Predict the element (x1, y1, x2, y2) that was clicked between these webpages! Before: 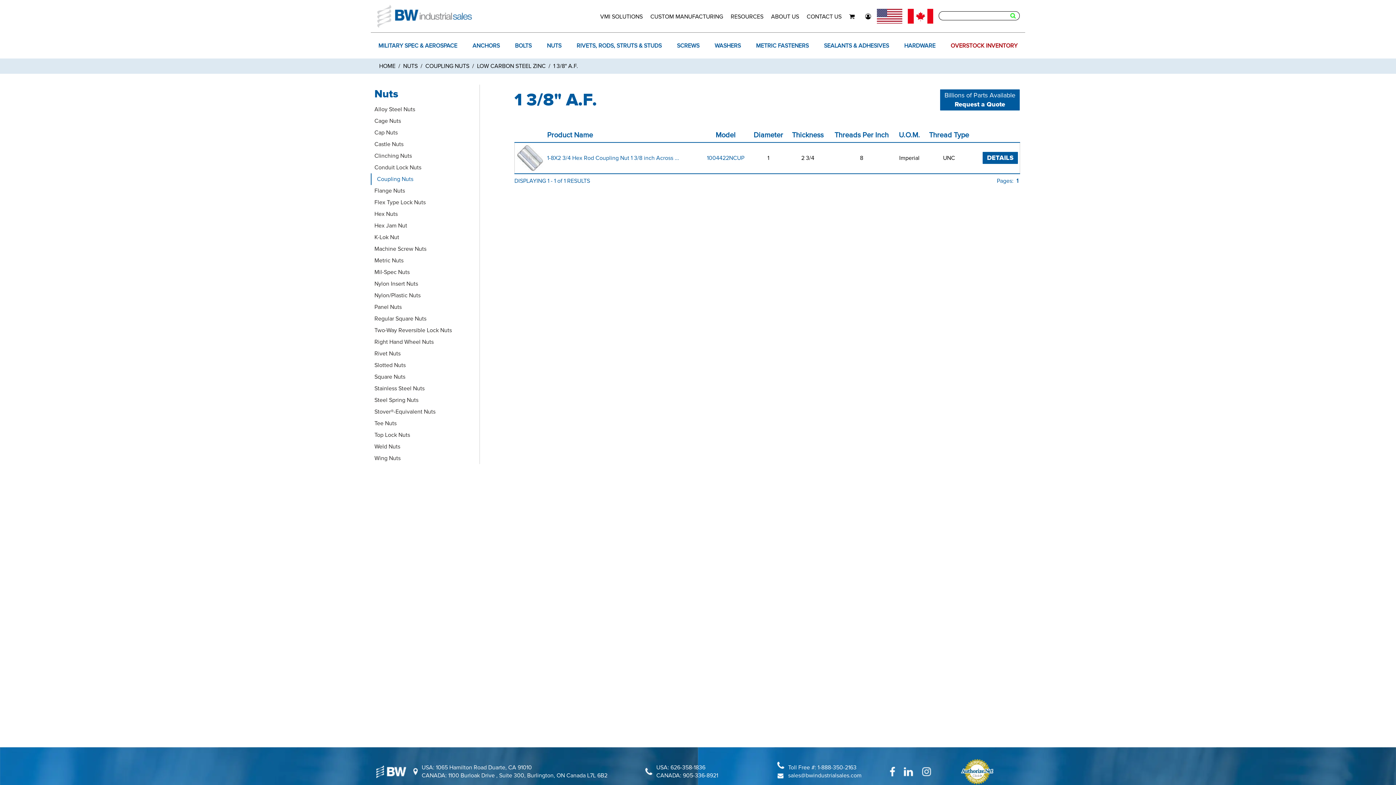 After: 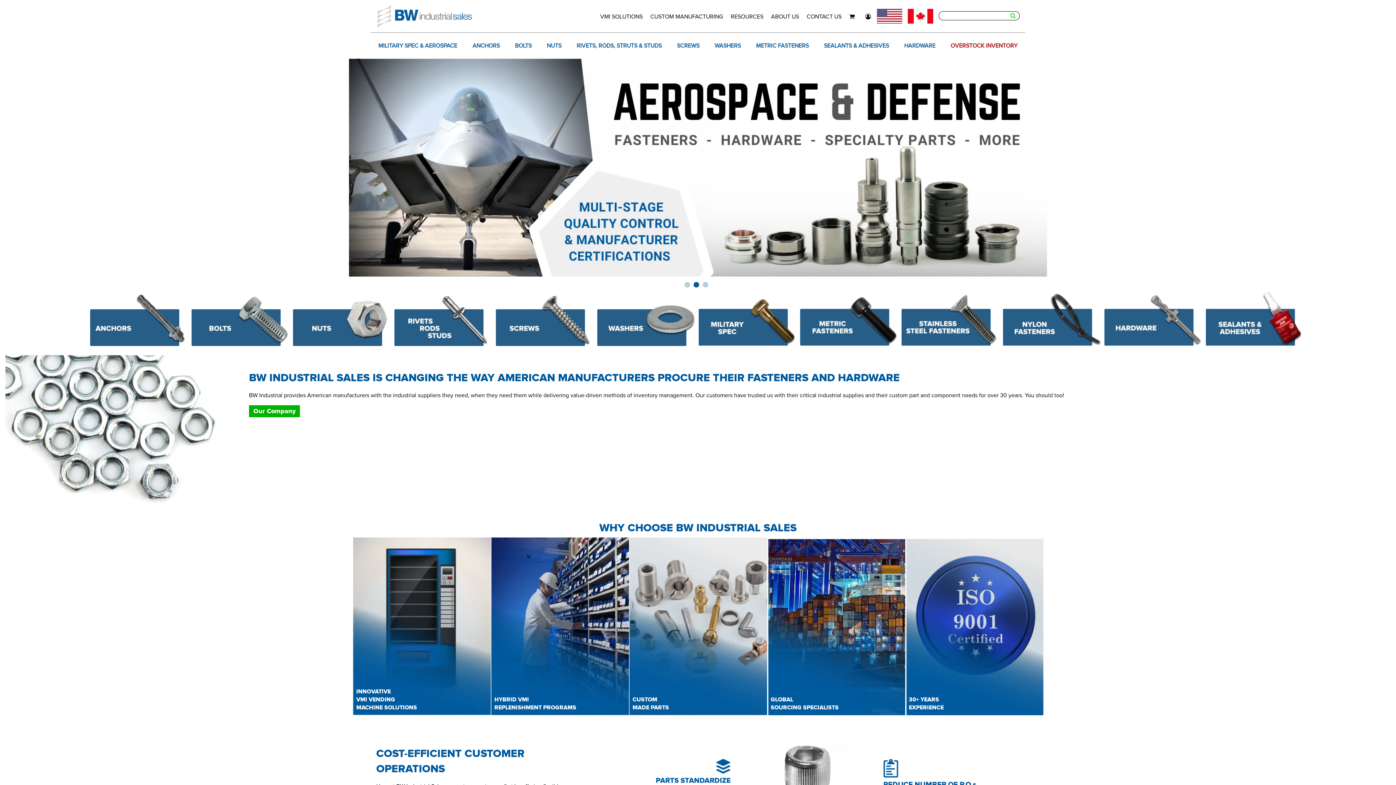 Action: bbox: (379, 62, 395, 69) label: HOME